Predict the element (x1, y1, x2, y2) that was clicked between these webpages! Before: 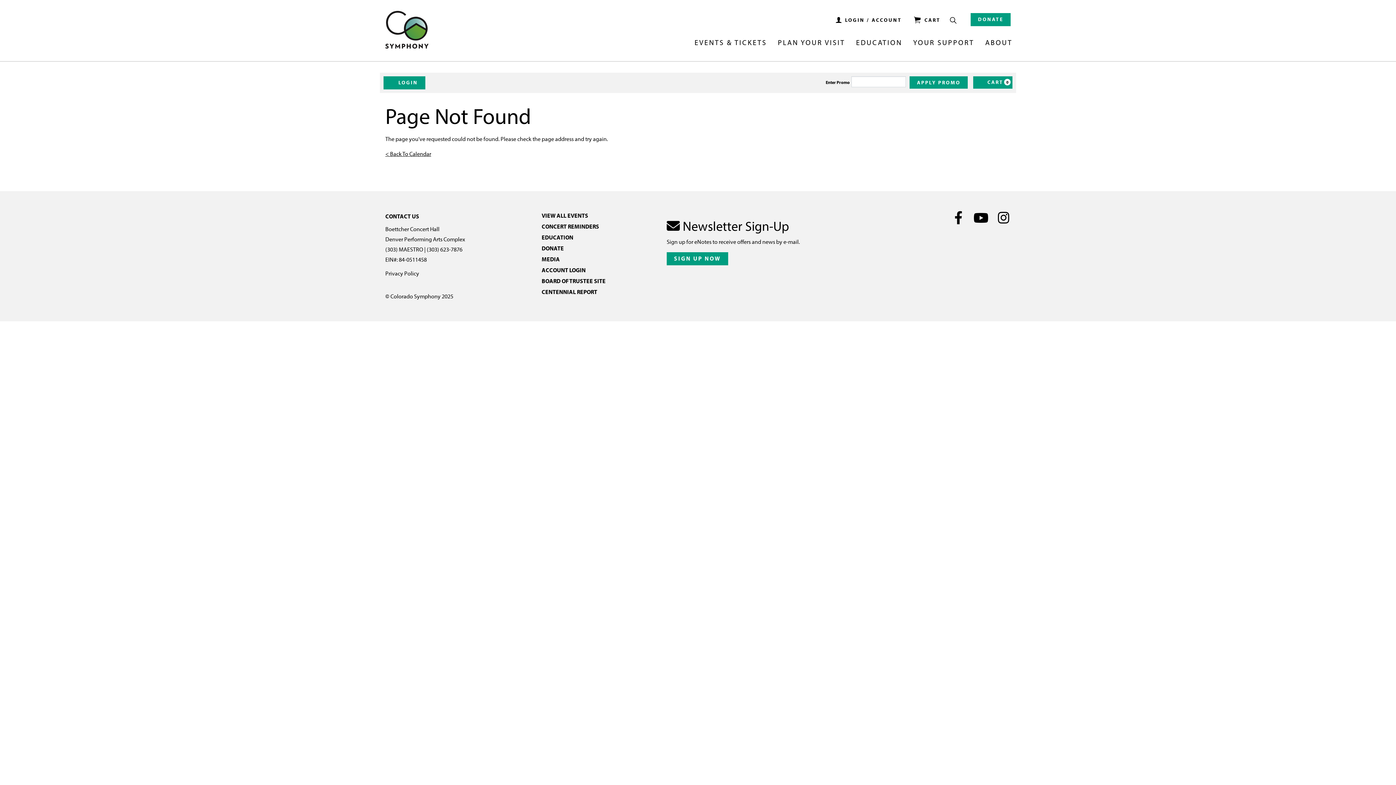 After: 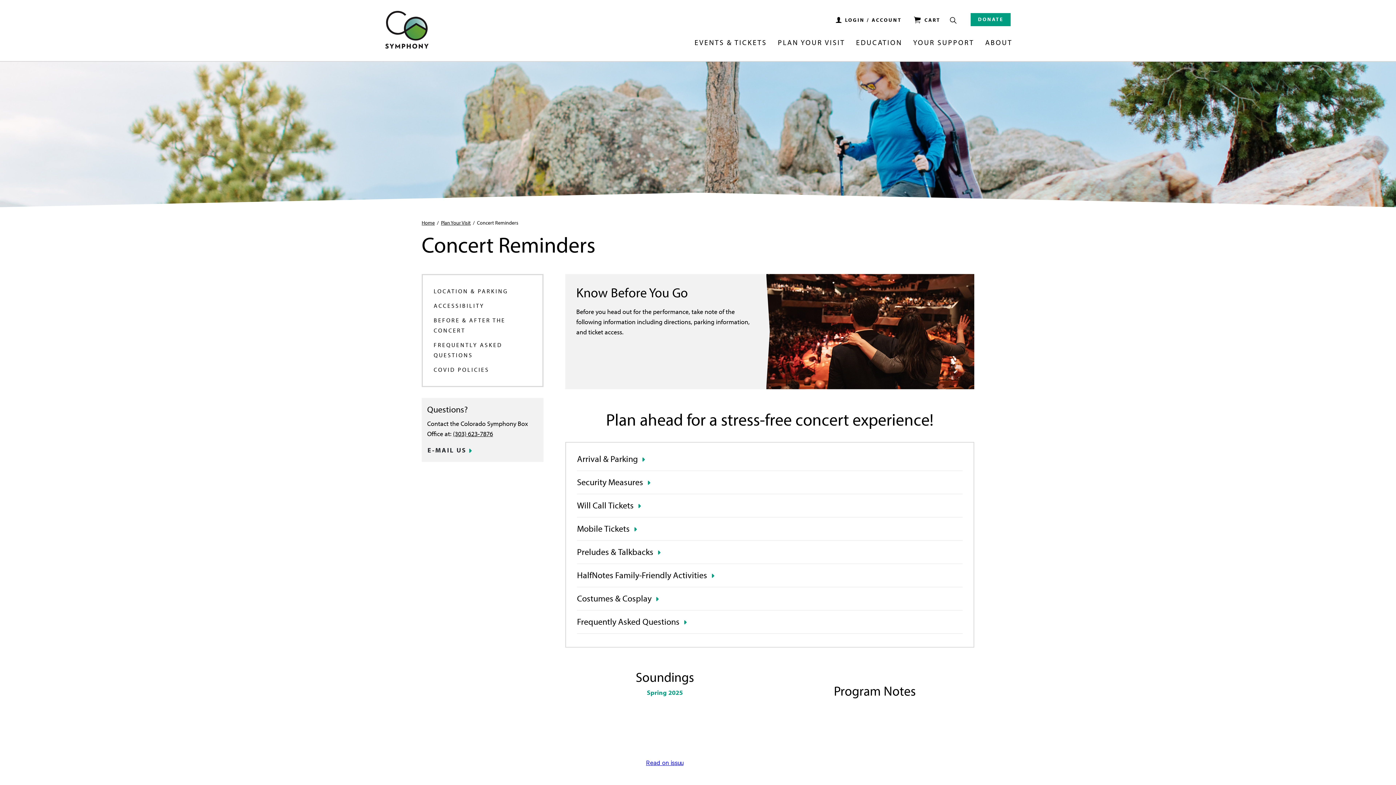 Action: label: CONCERT REMINDERS bbox: (541, 222, 599, 230)